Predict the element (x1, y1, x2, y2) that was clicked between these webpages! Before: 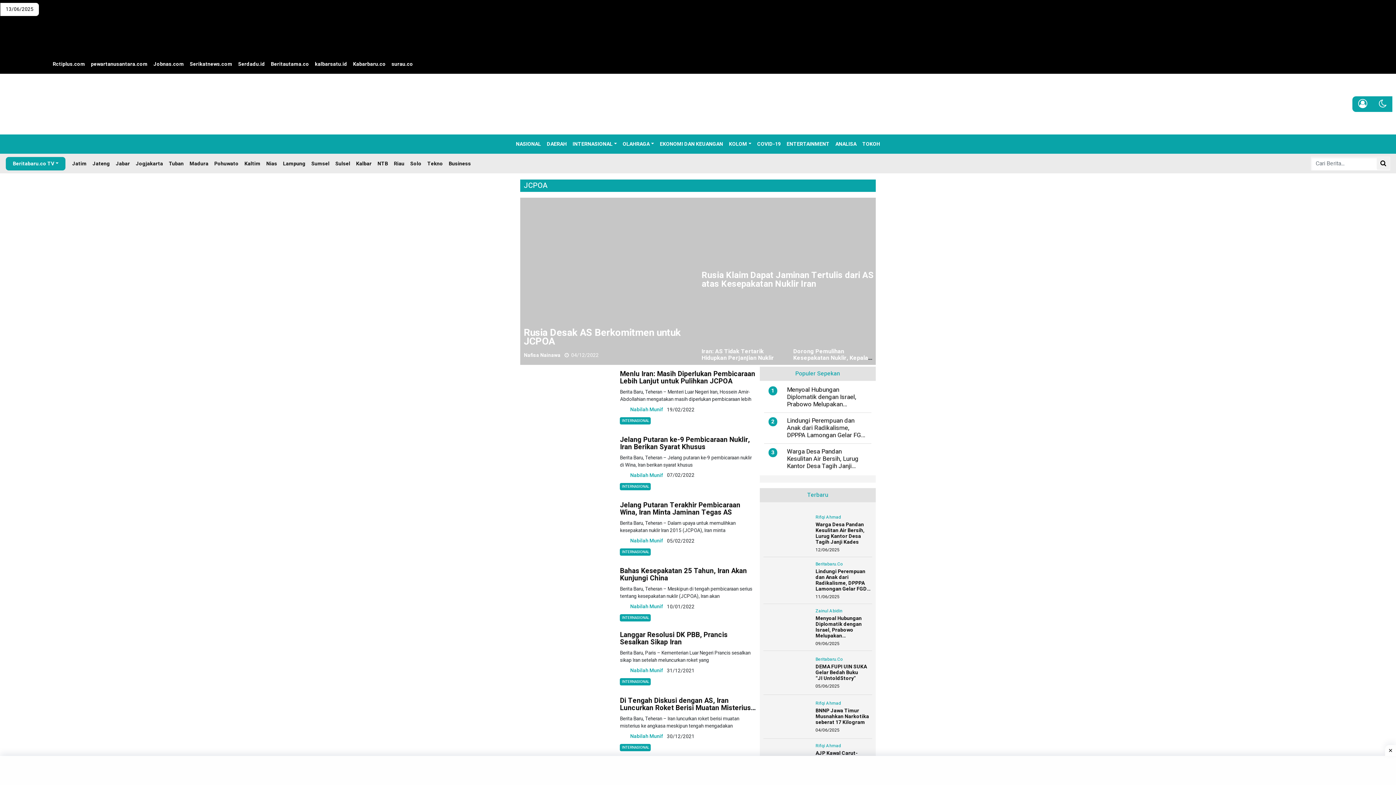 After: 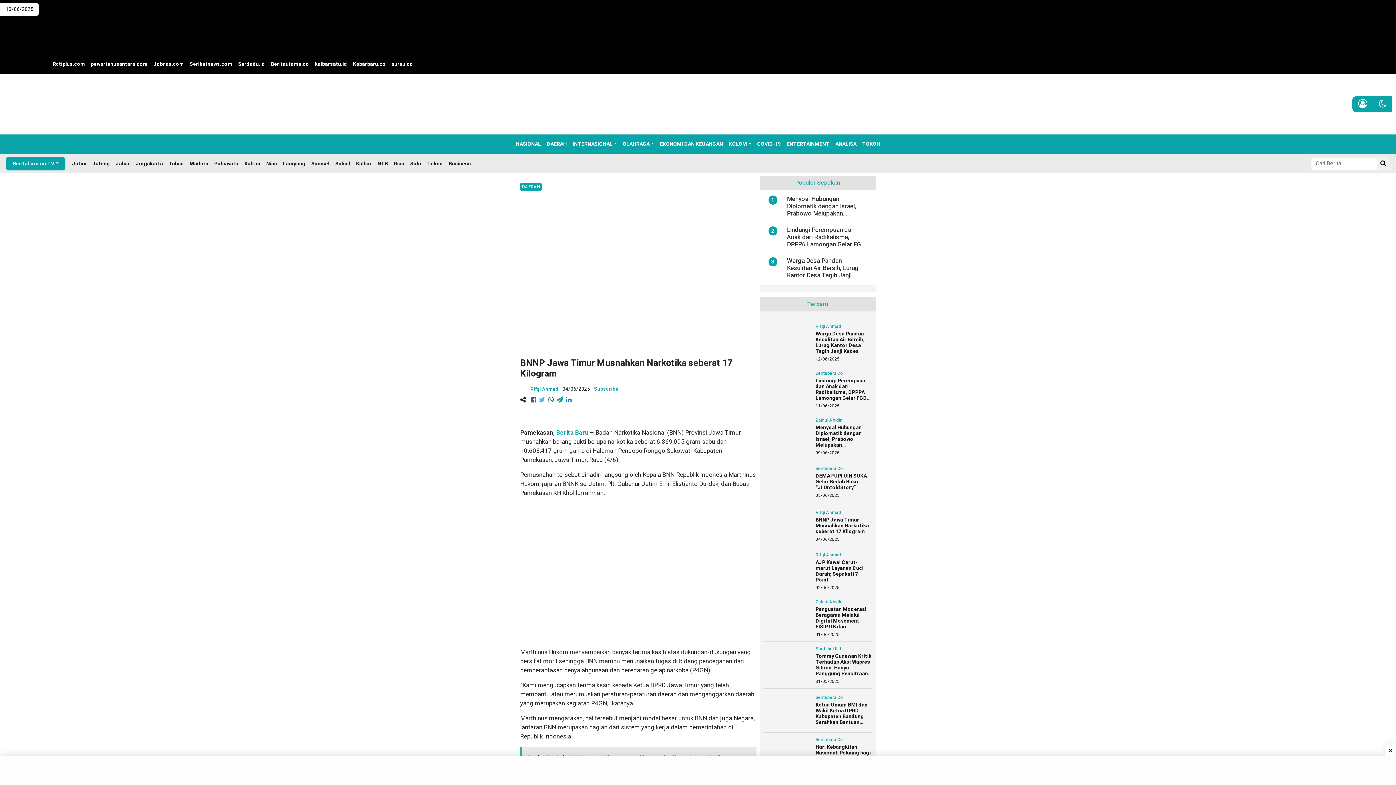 Action: bbox: (815, 707, 869, 726) label: BNNP Jawa Timur Musnahkan Narkotika seberat 17 Kilogram